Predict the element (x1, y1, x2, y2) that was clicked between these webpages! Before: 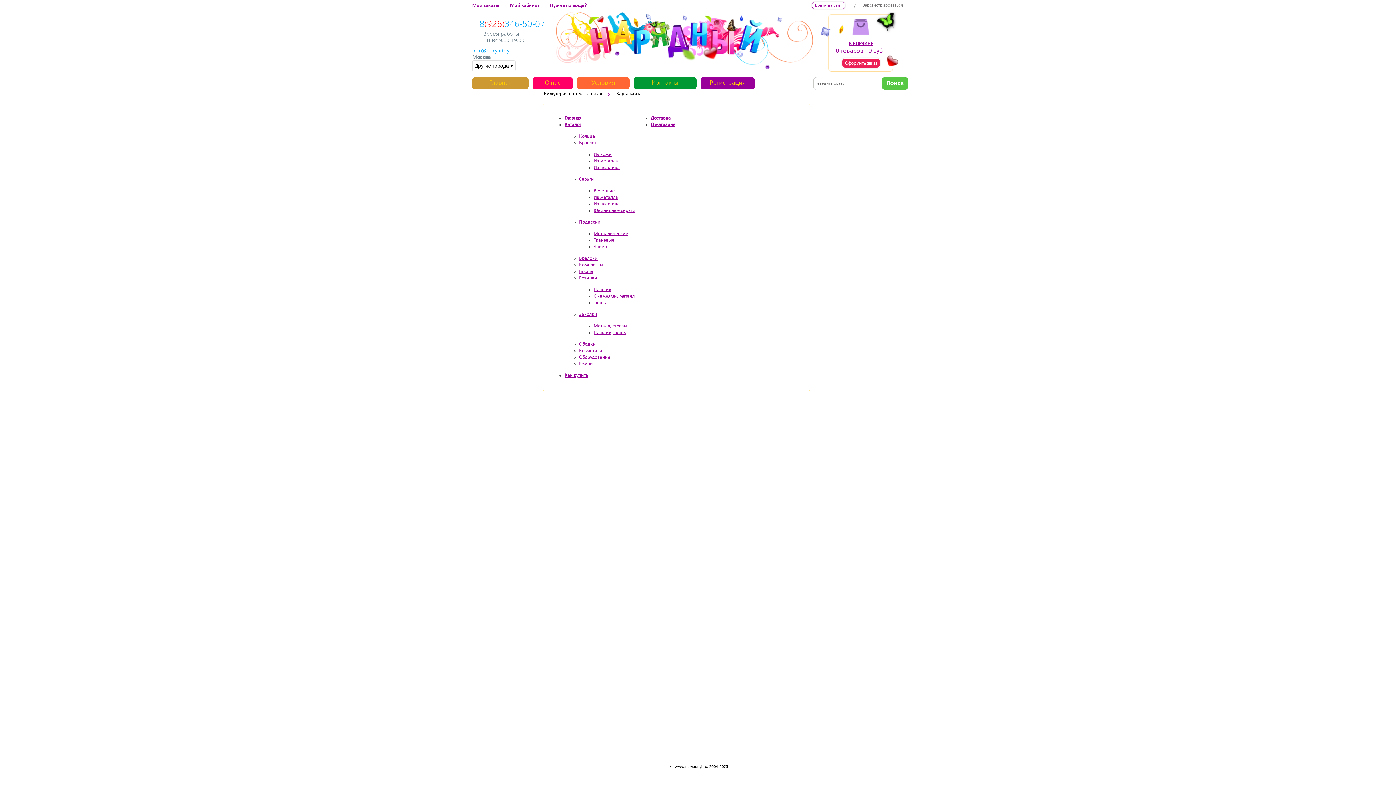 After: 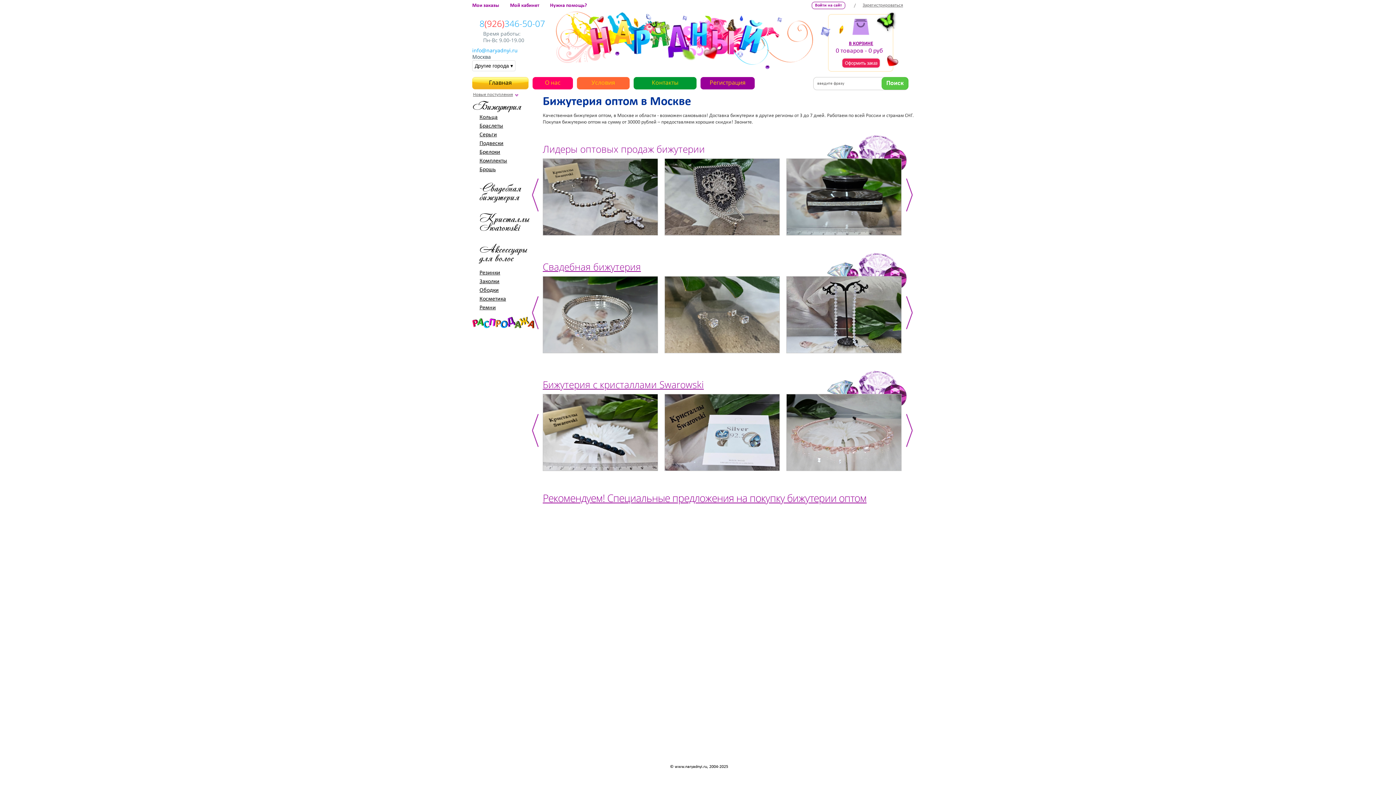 Action: bbox: (544, 91, 602, 96) label: Бижутерия оптом - Главная